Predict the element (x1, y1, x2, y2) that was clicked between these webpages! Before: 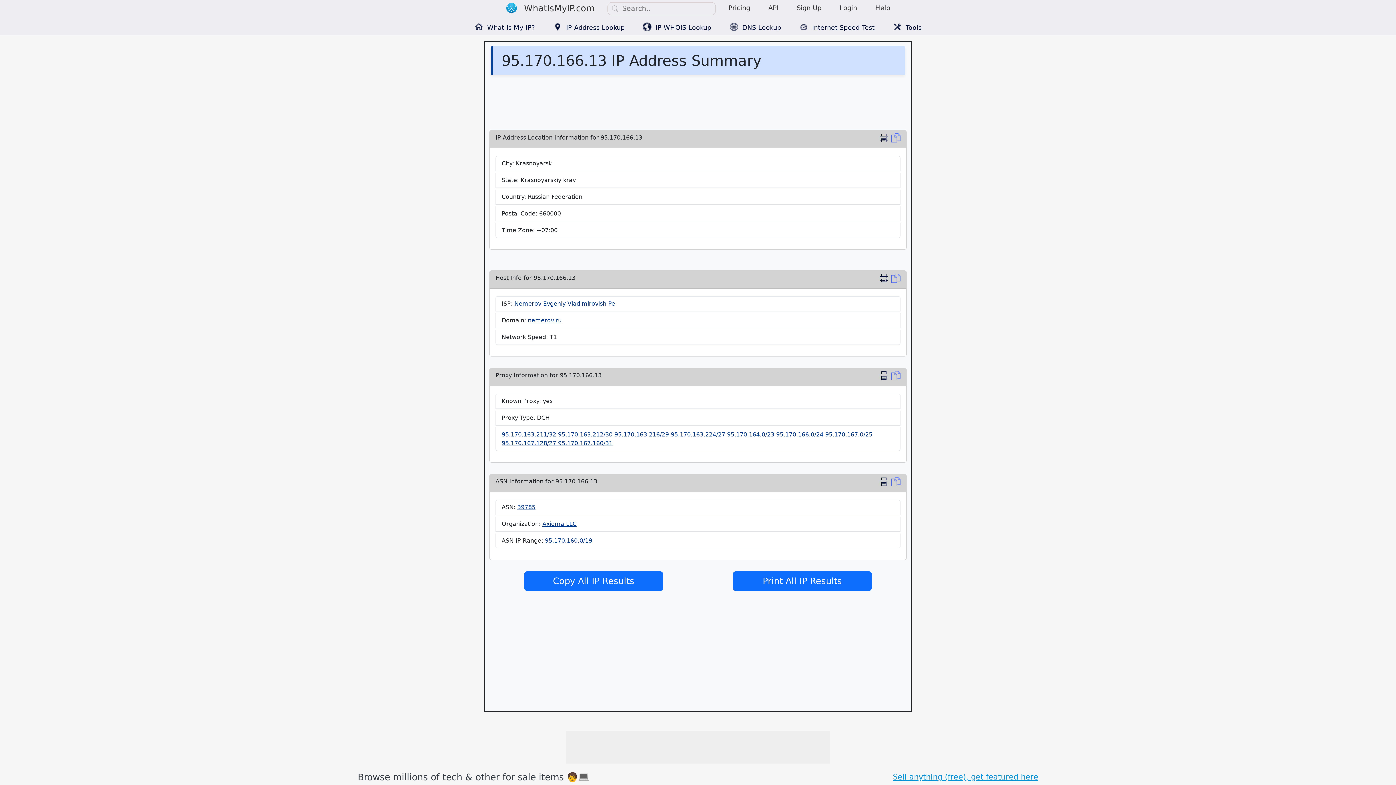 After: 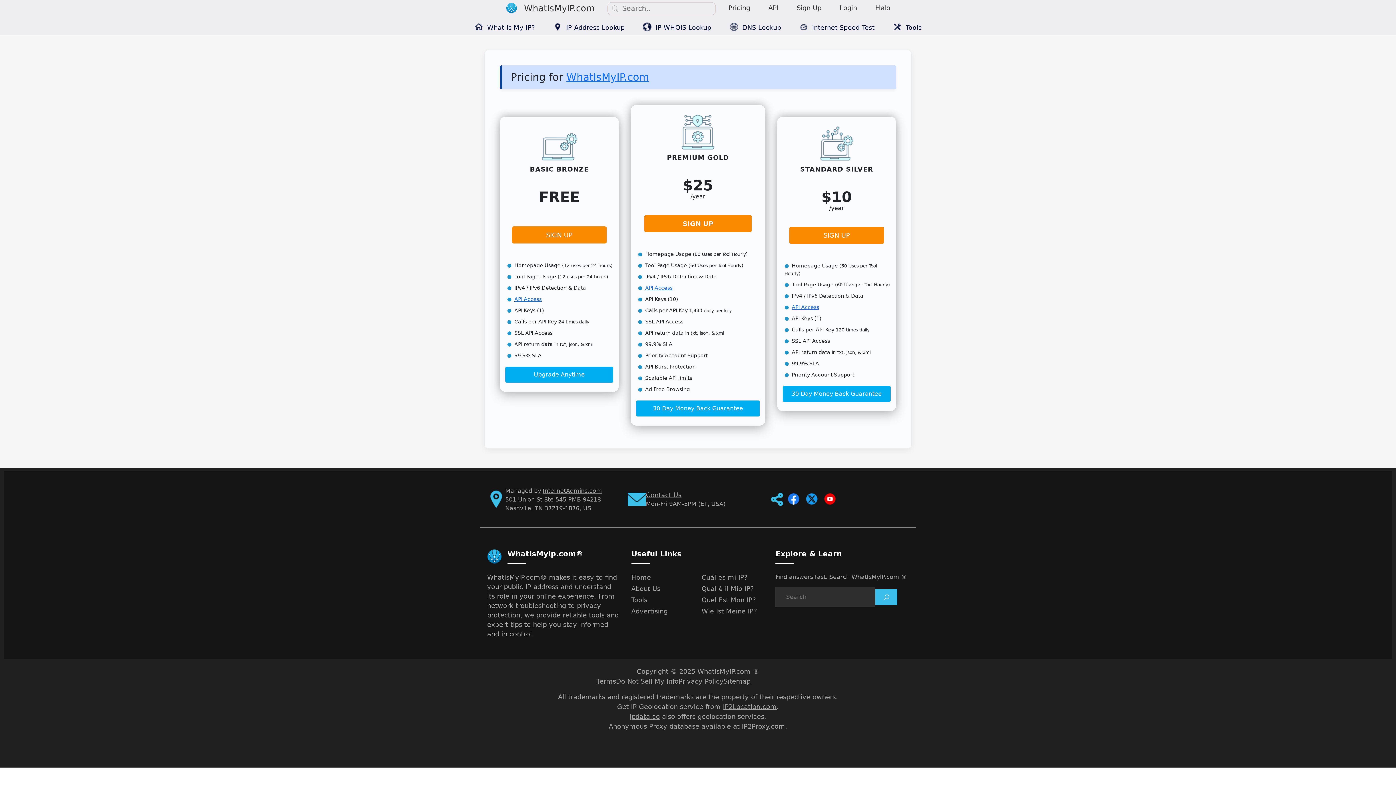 Action: bbox: (723, 1, 755, 14) label: Pricing